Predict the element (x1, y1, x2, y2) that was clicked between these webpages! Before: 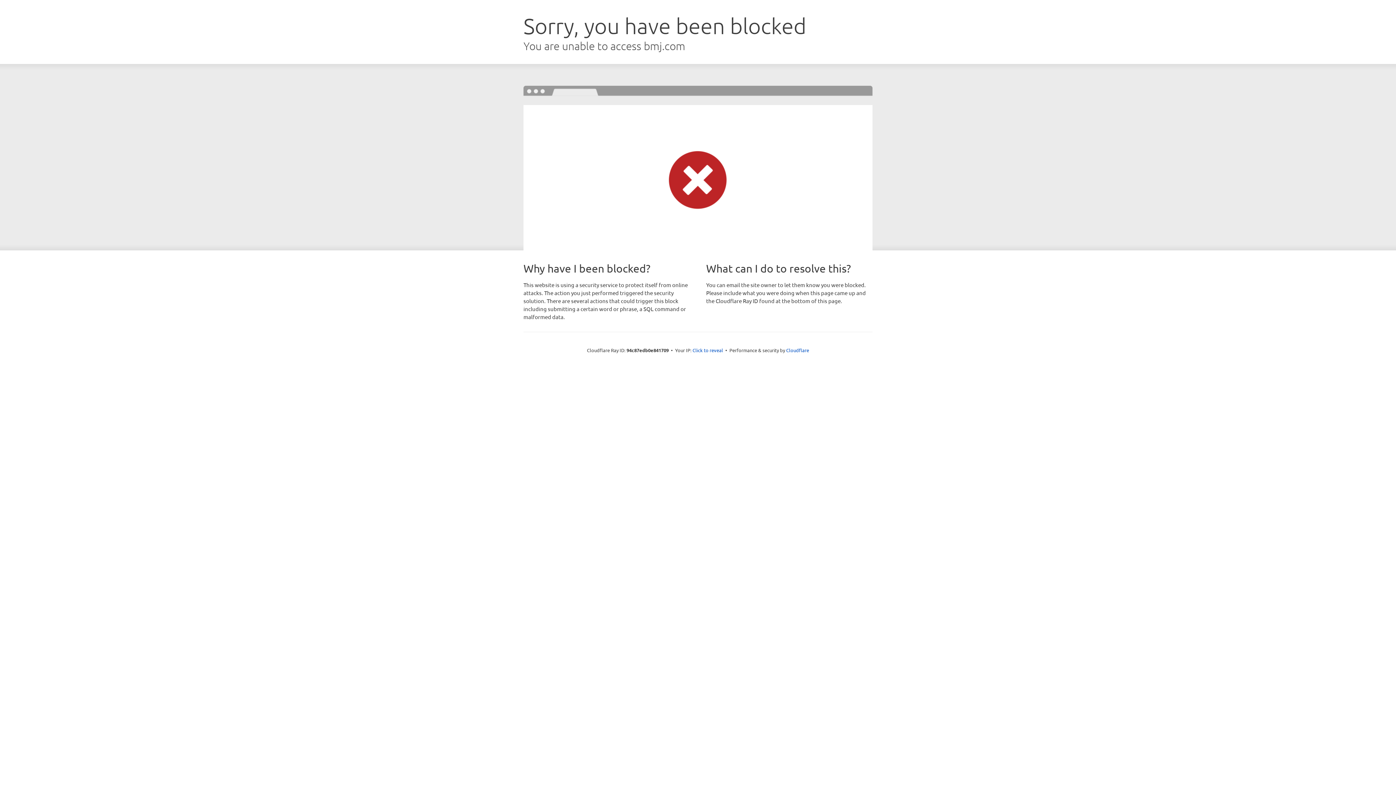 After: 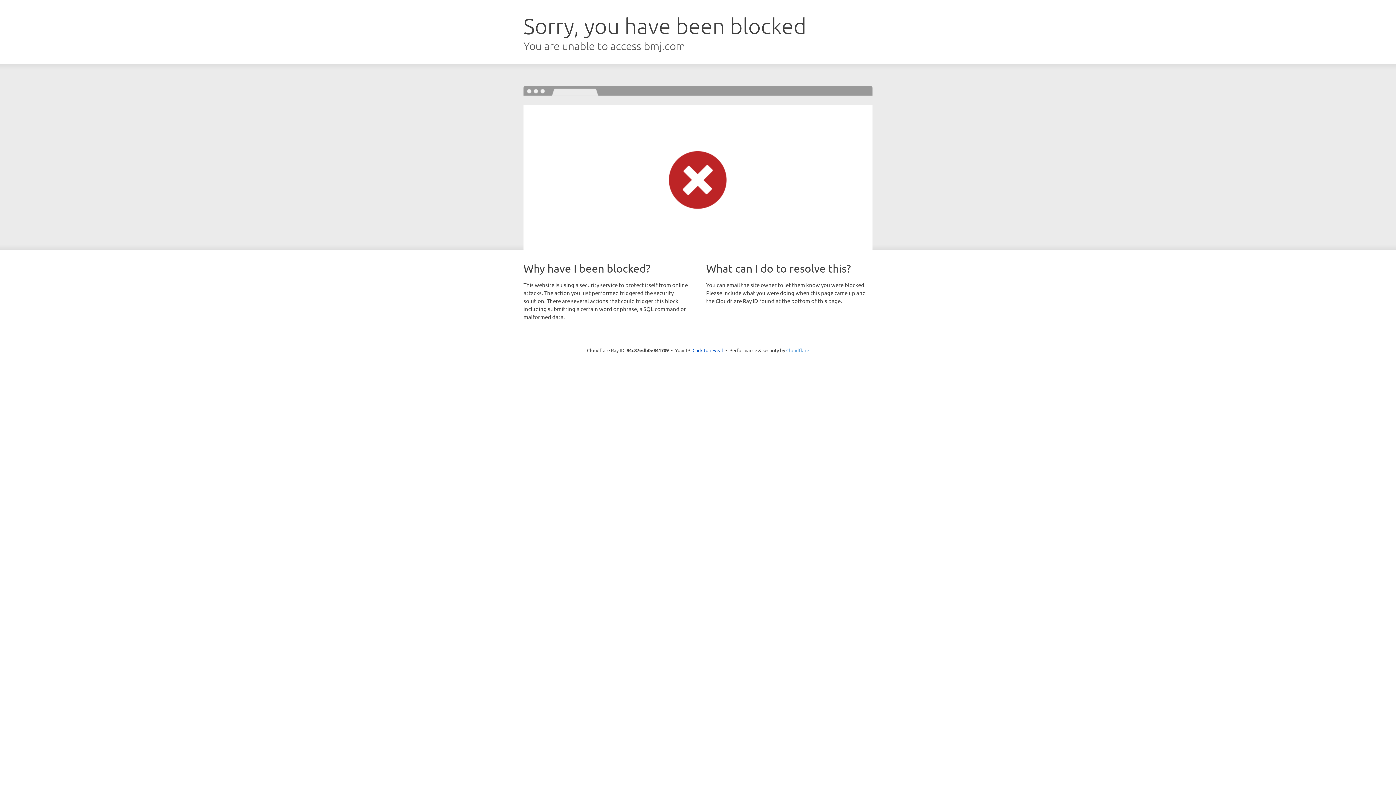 Action: label: Cloudflare bbox: (786, 347, 809, 353)